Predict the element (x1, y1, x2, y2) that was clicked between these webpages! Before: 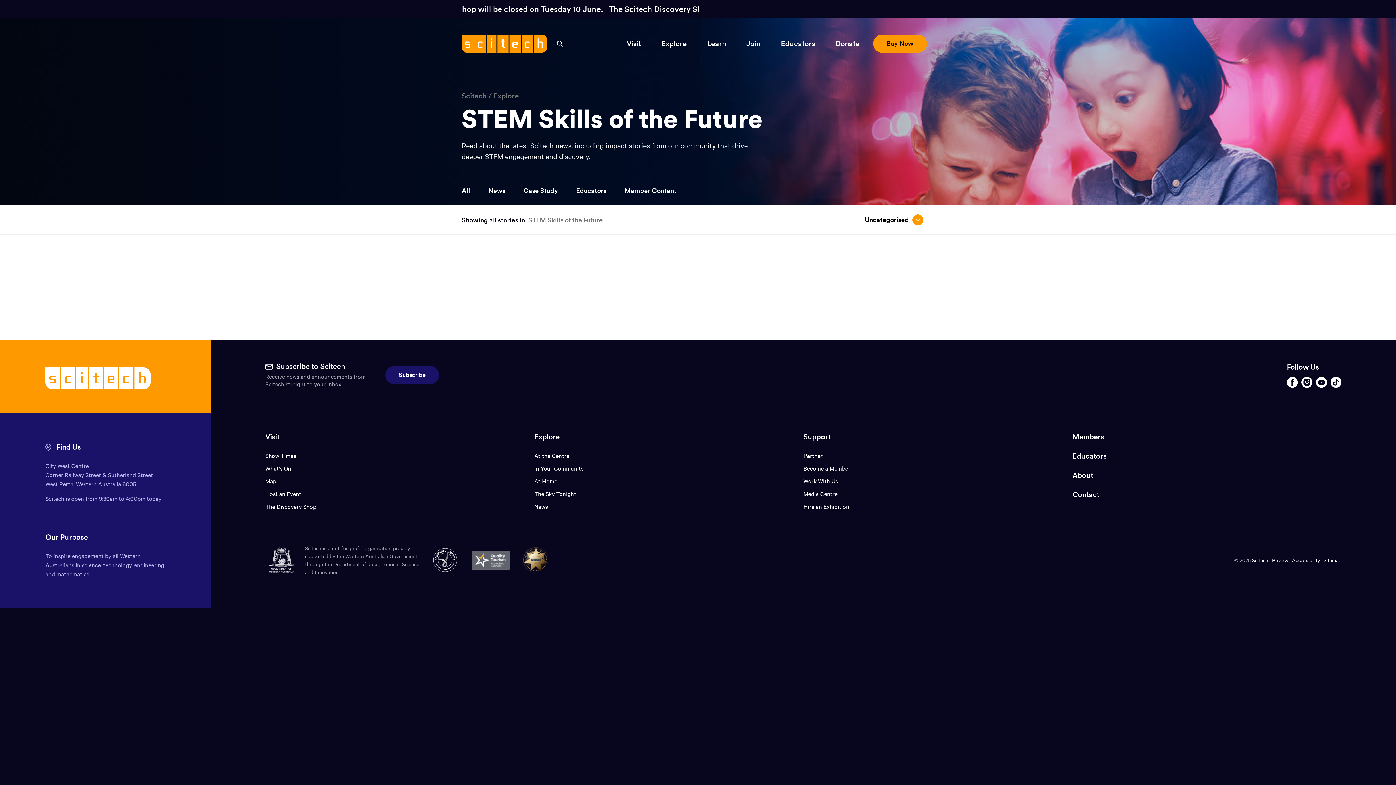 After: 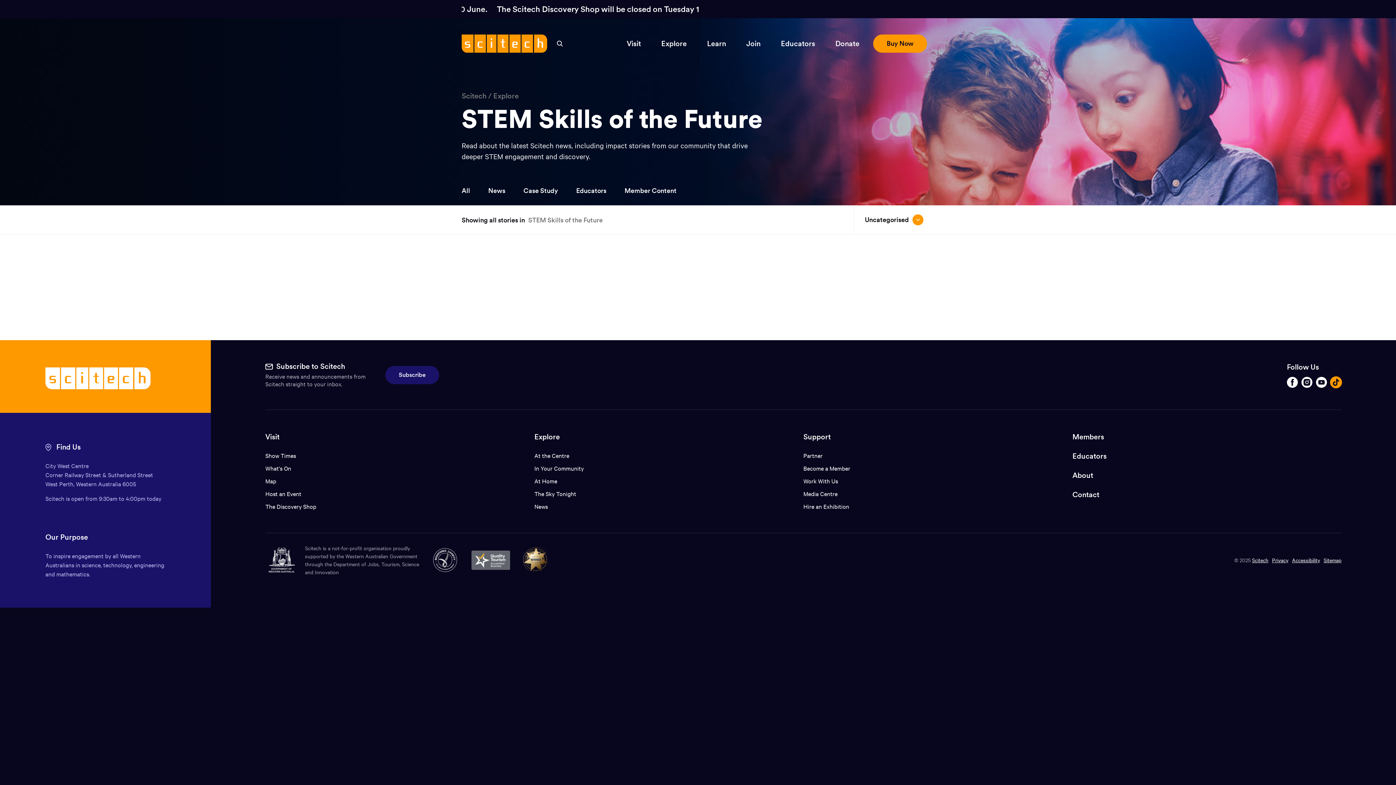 Action: bbox: (1330, 377, 1341, 388) label: Opens in a new window:
Follow us on Tiktok